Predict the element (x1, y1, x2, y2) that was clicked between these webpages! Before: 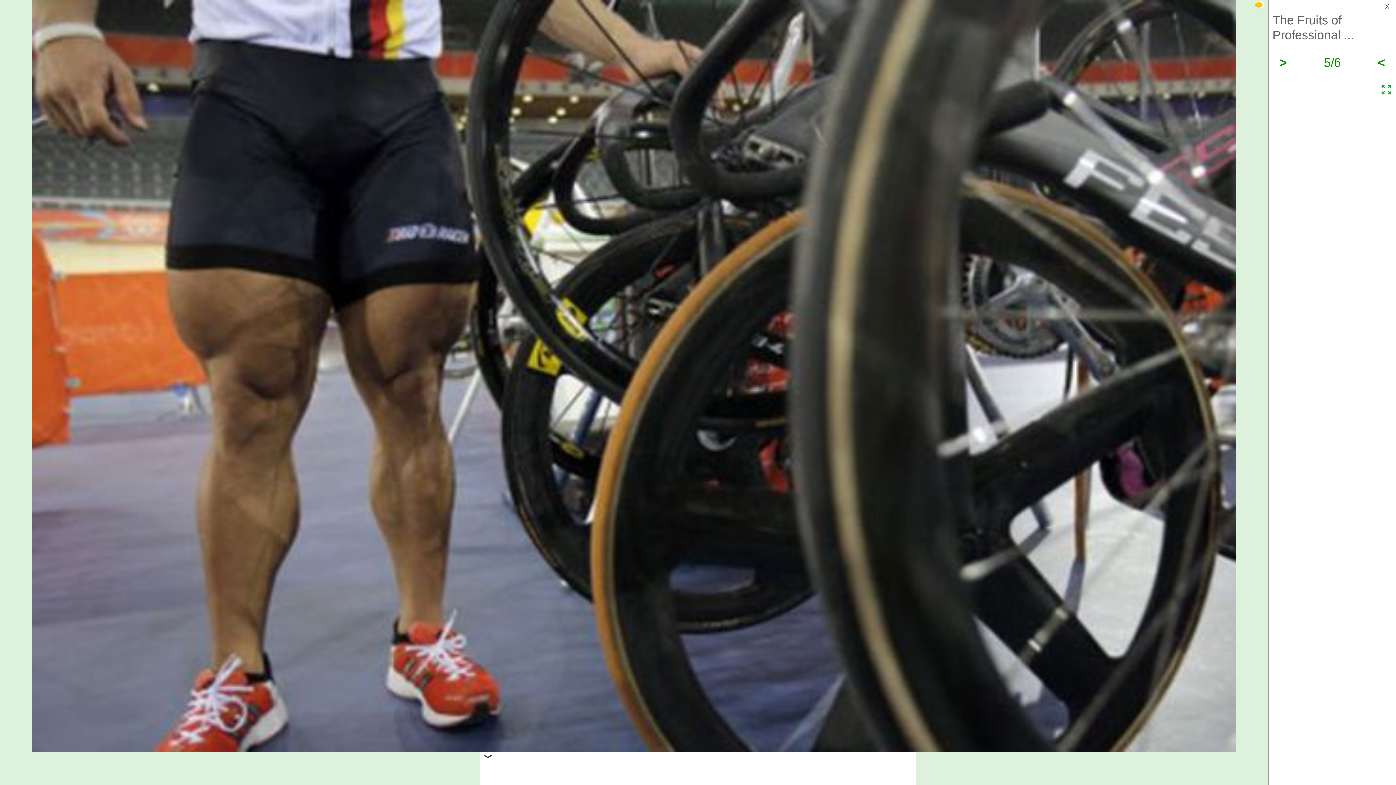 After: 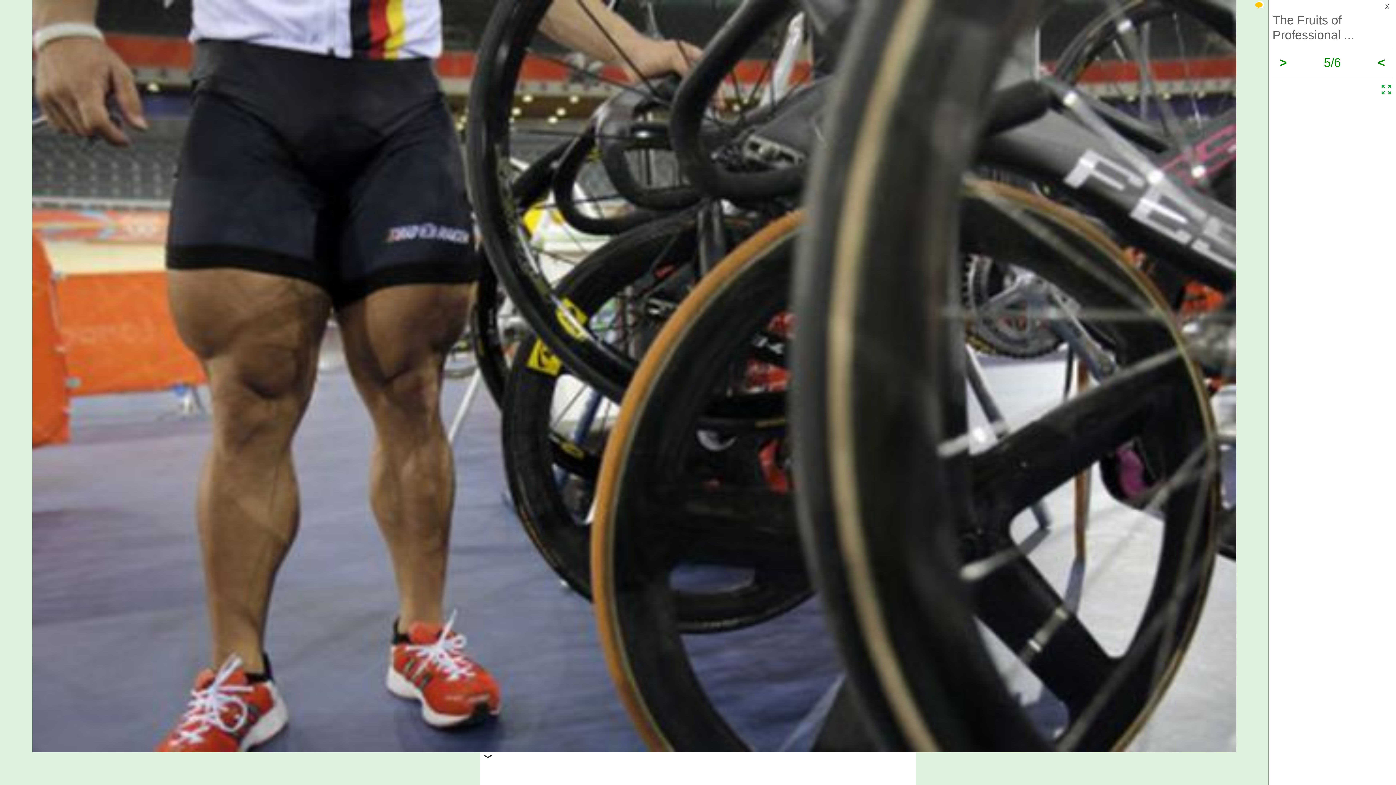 Action: bbox: (1381, 86, 1392, 92)